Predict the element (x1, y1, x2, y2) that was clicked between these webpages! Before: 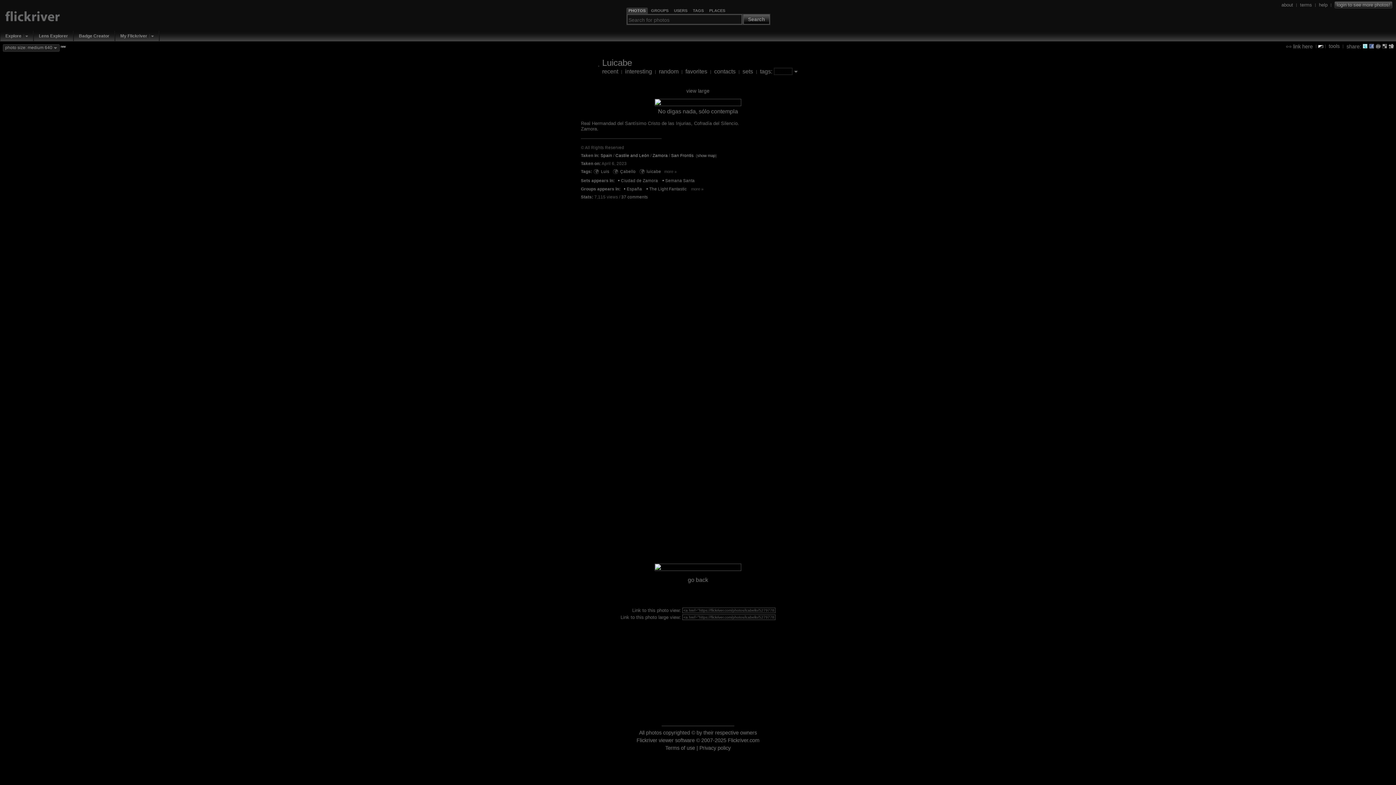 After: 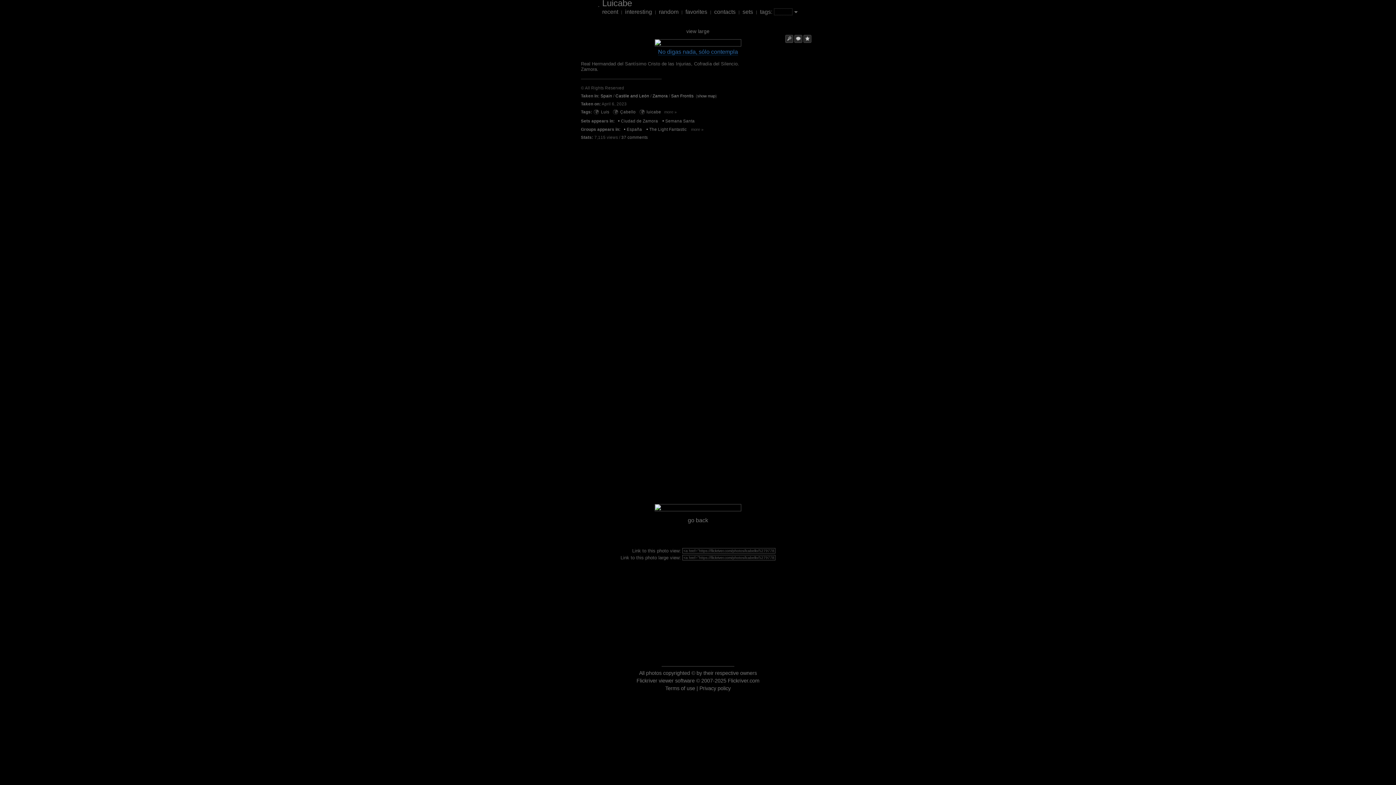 Action: bbox: (686, 88, 709, 94) label: view large